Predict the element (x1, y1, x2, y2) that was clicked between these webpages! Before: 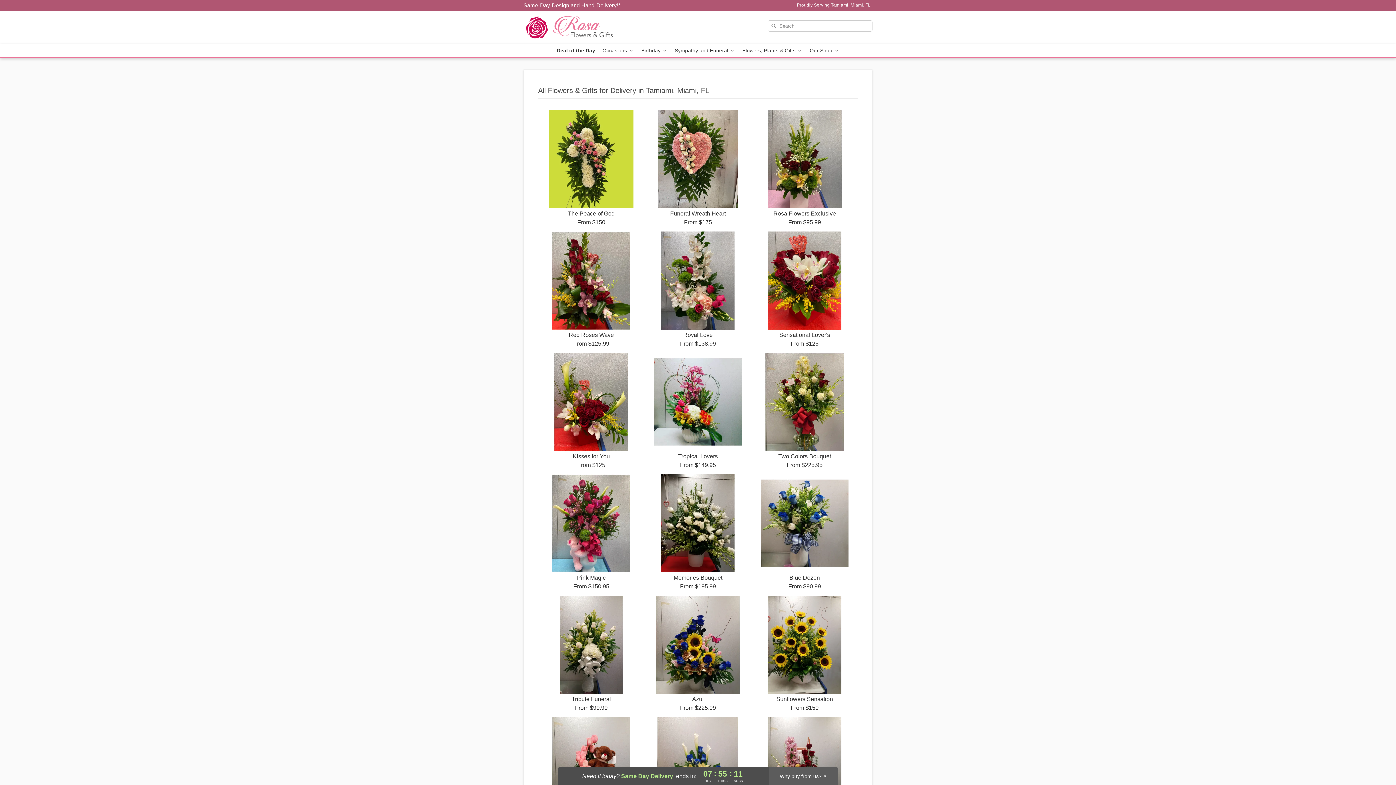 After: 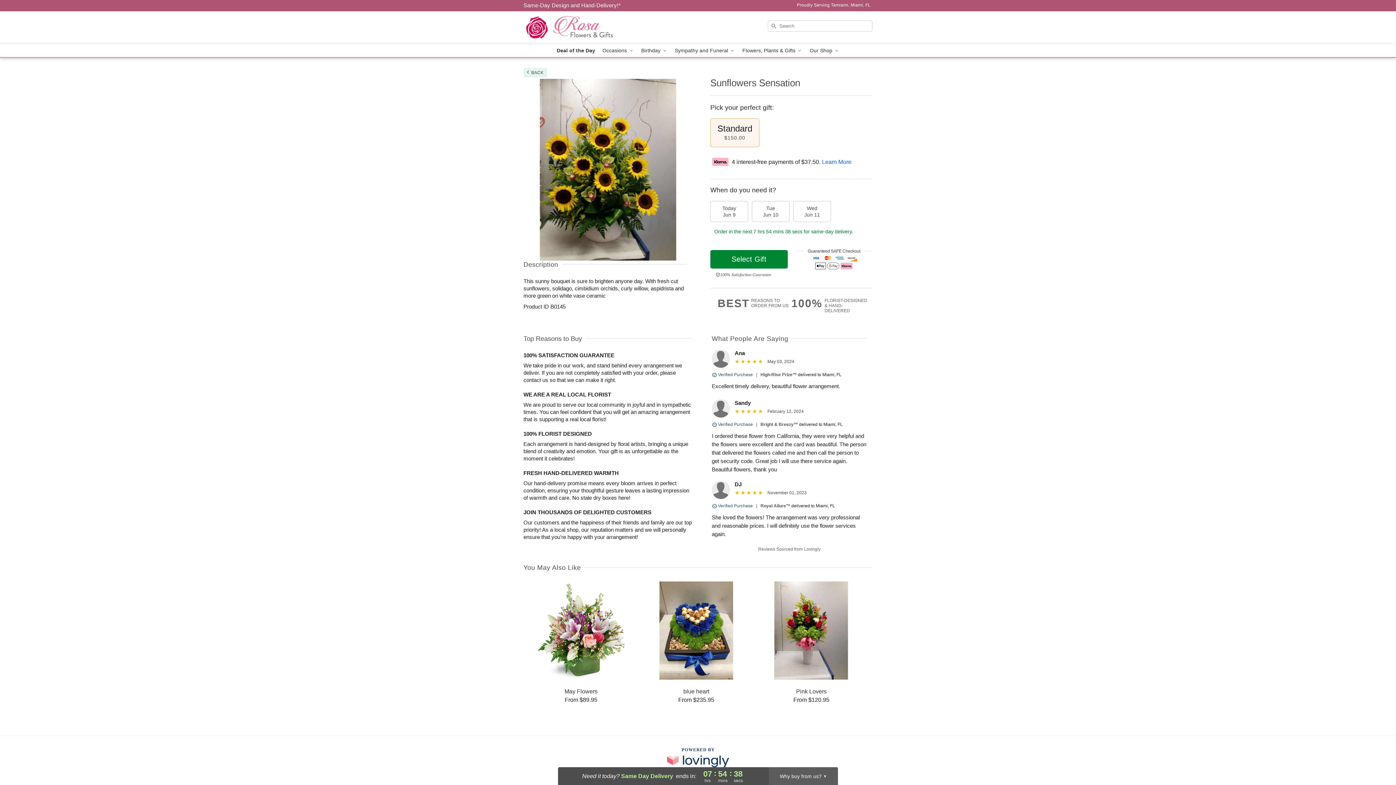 Action: bbox: (751, 596, 858, 712) label: Sunflowers Sensation